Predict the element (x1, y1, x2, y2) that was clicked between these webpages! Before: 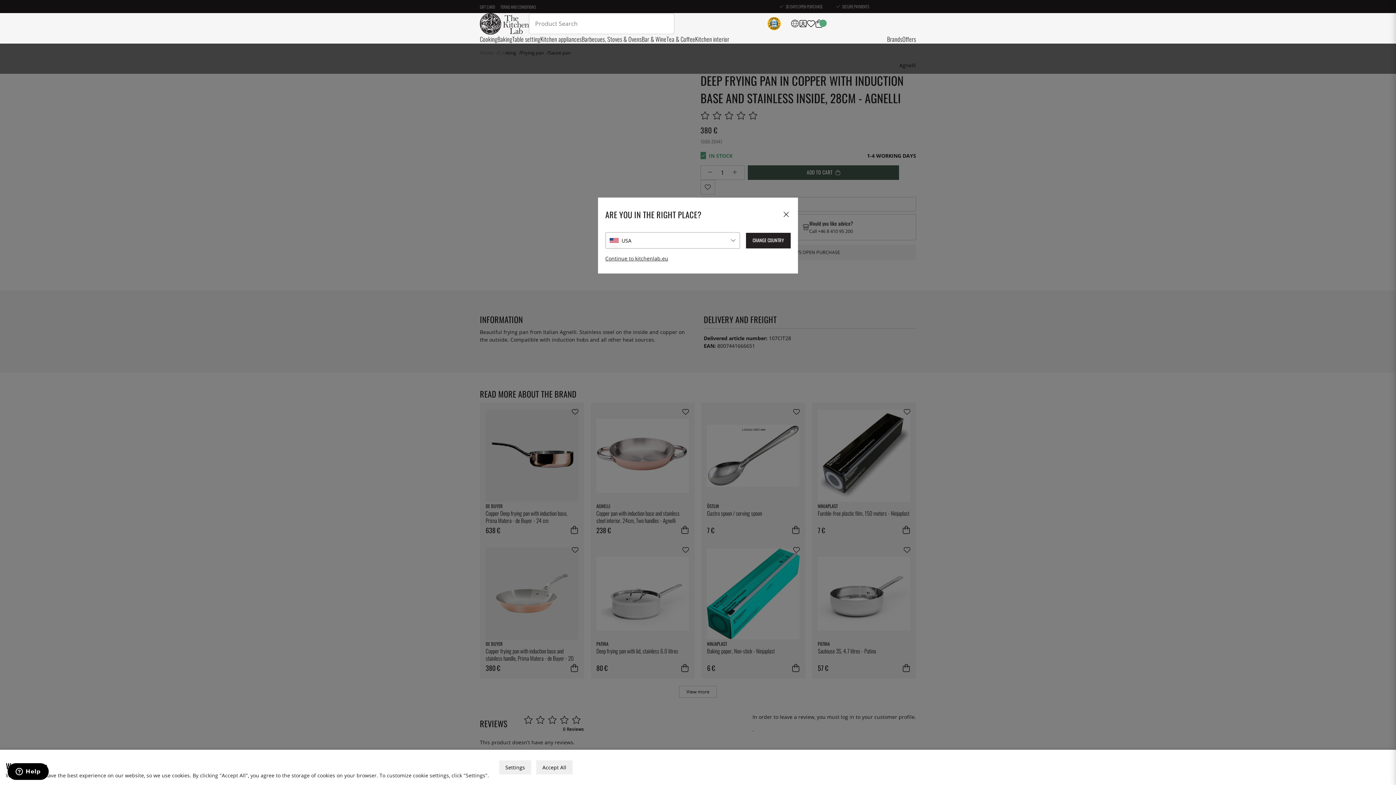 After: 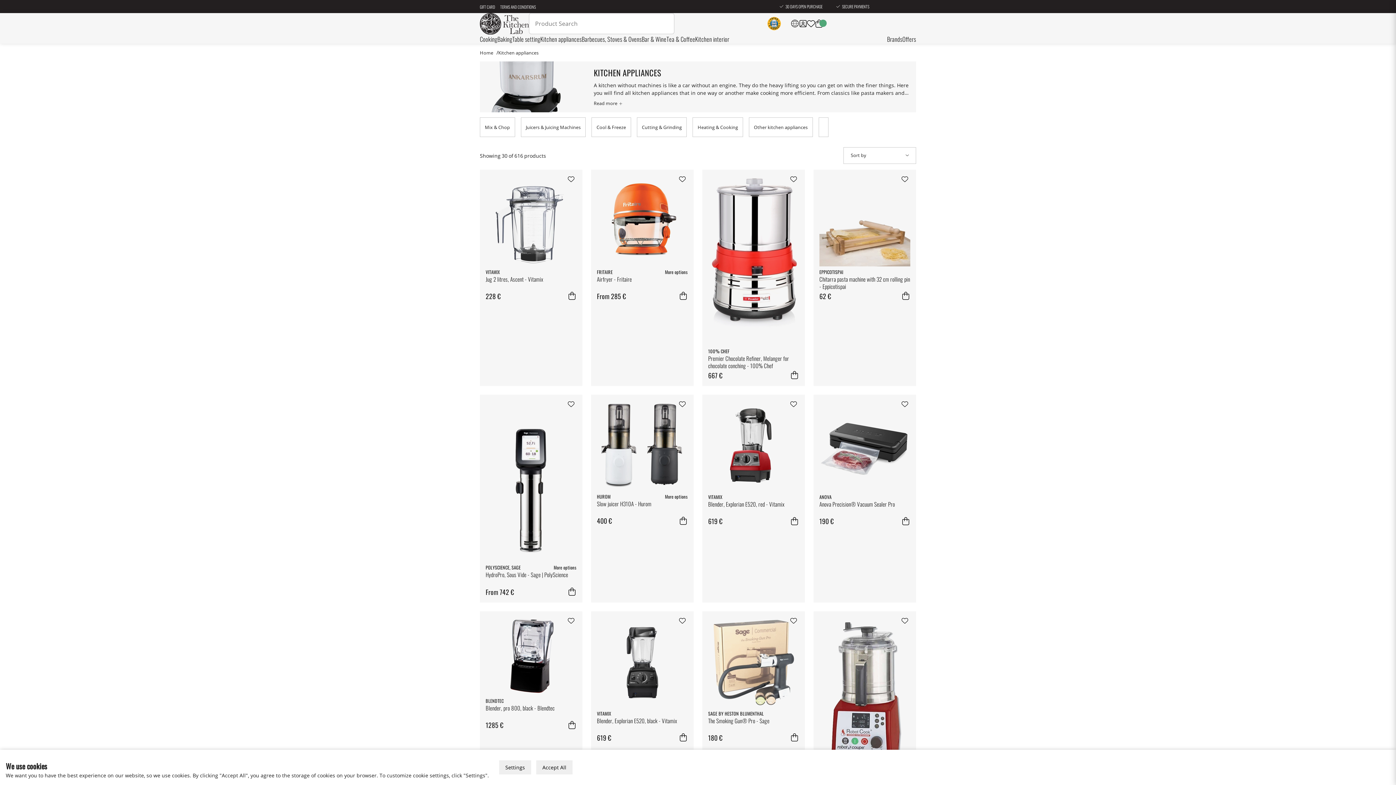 Action: bbox: (540, 34, 581, 43) label: Kitchen appliances